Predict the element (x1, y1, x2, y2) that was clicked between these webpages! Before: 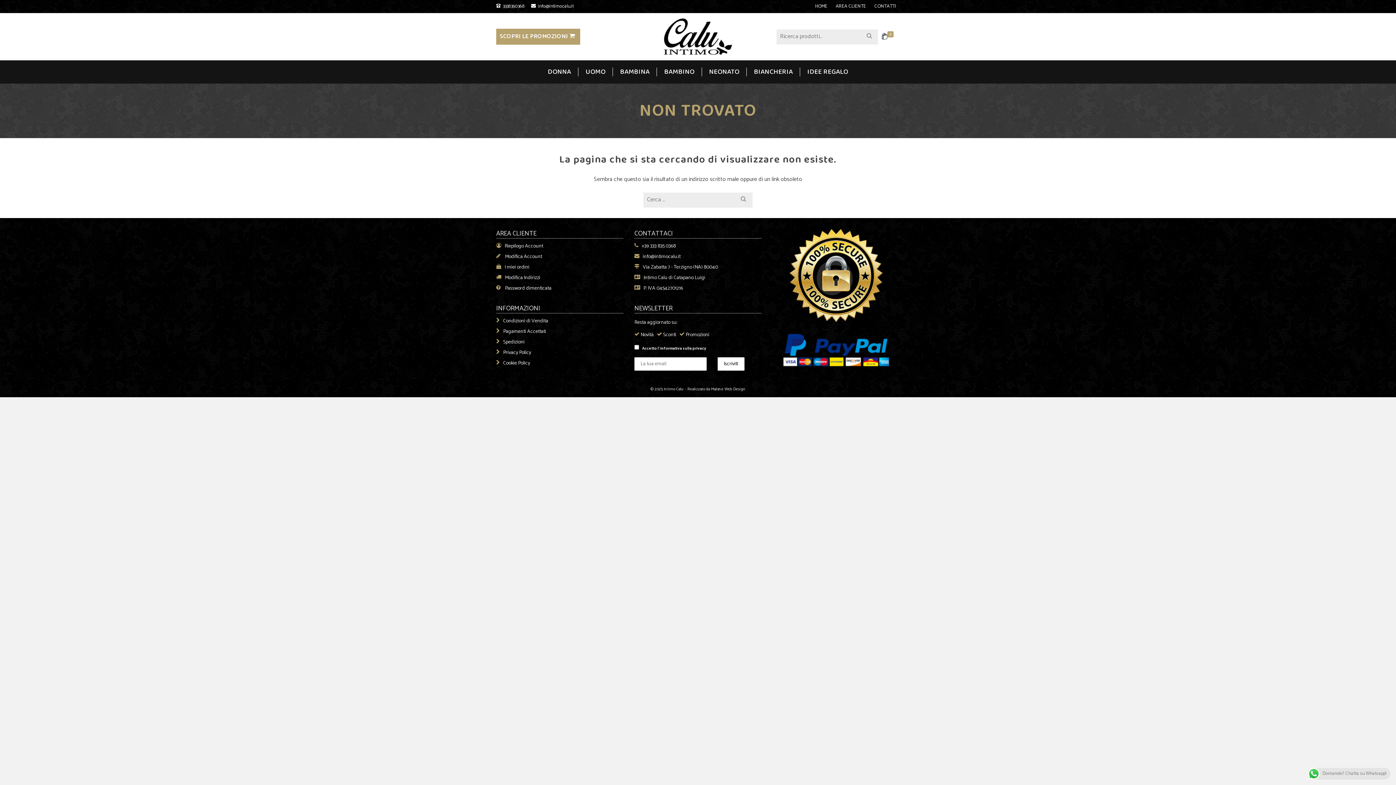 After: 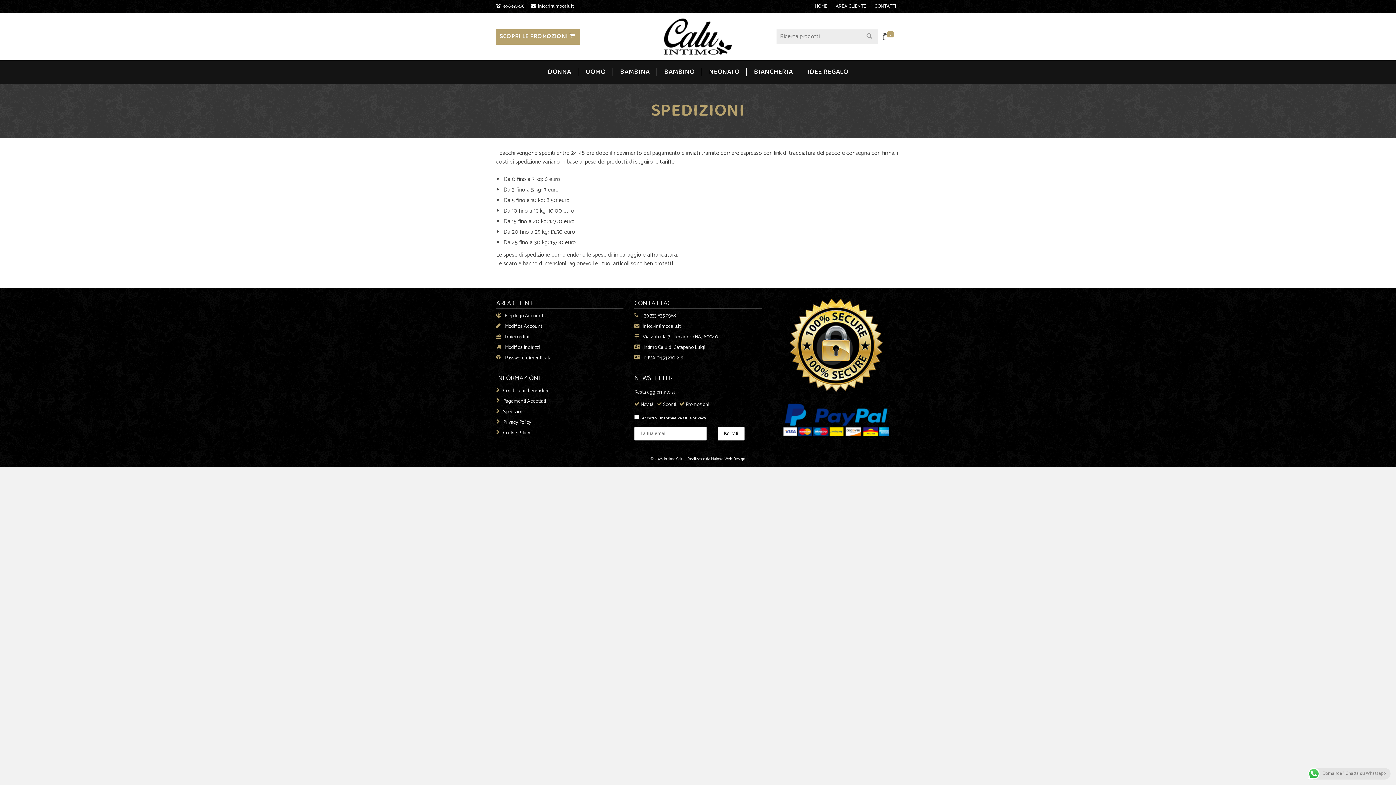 Action: bbox: (496, 338, 524, 346) label:    Spedizioni